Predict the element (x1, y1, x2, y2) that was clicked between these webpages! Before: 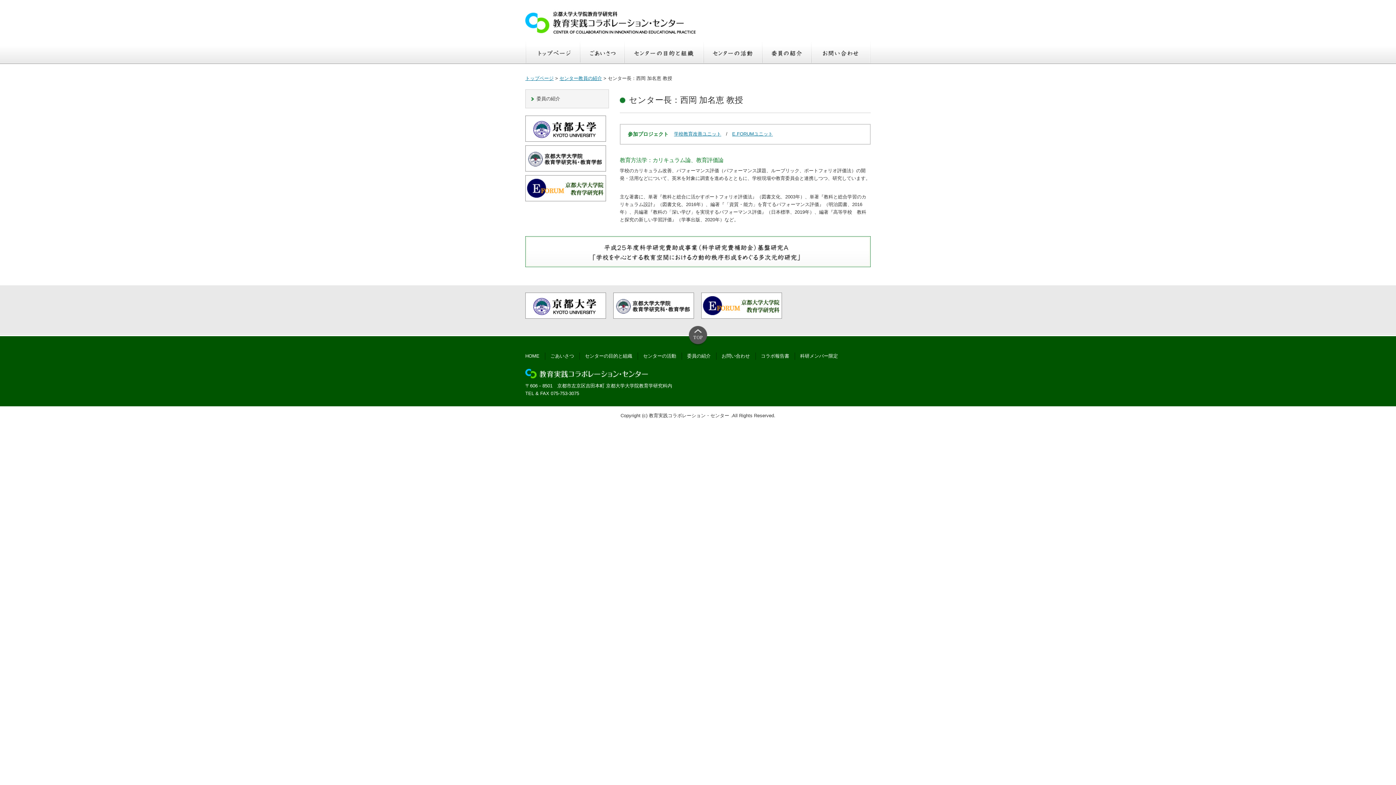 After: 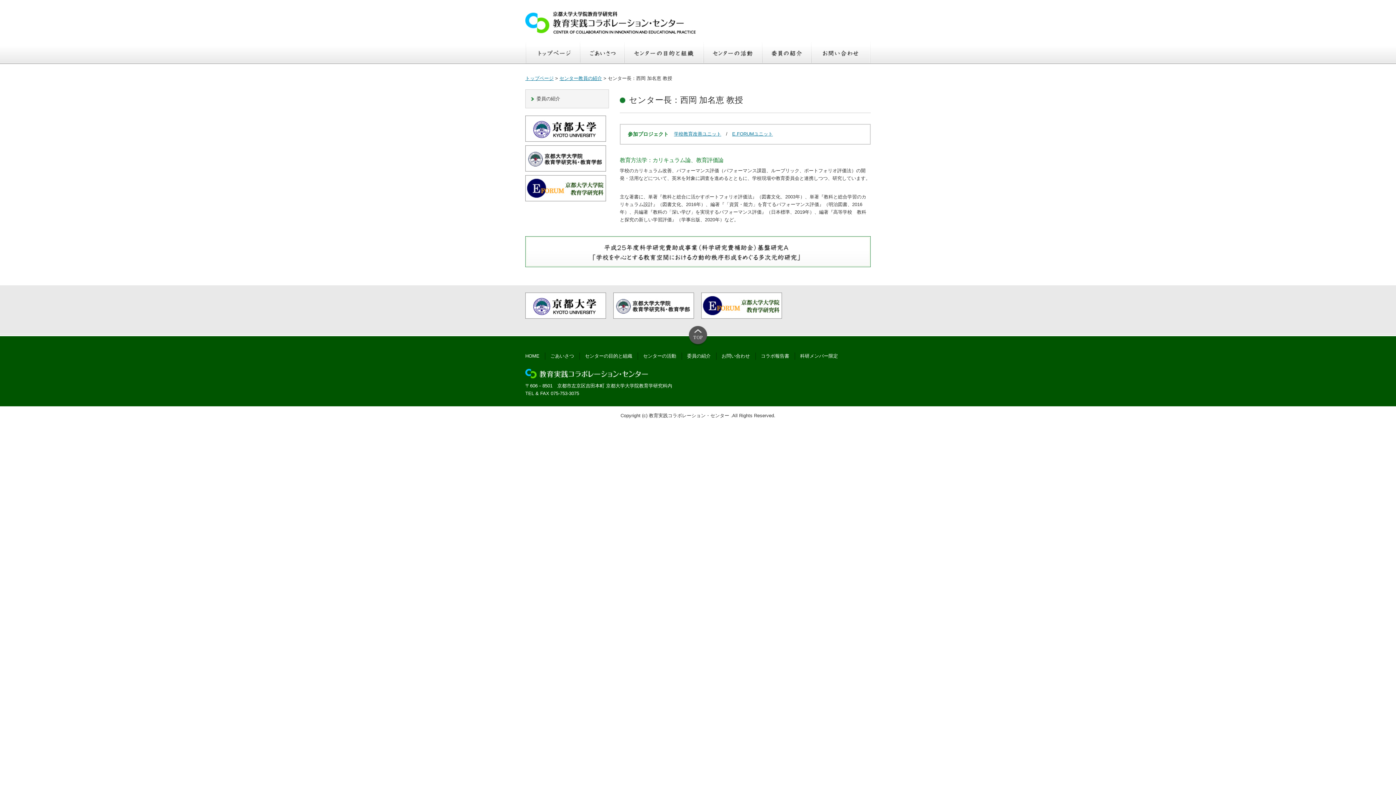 Action: bbox: (525, 135, 606, 140)